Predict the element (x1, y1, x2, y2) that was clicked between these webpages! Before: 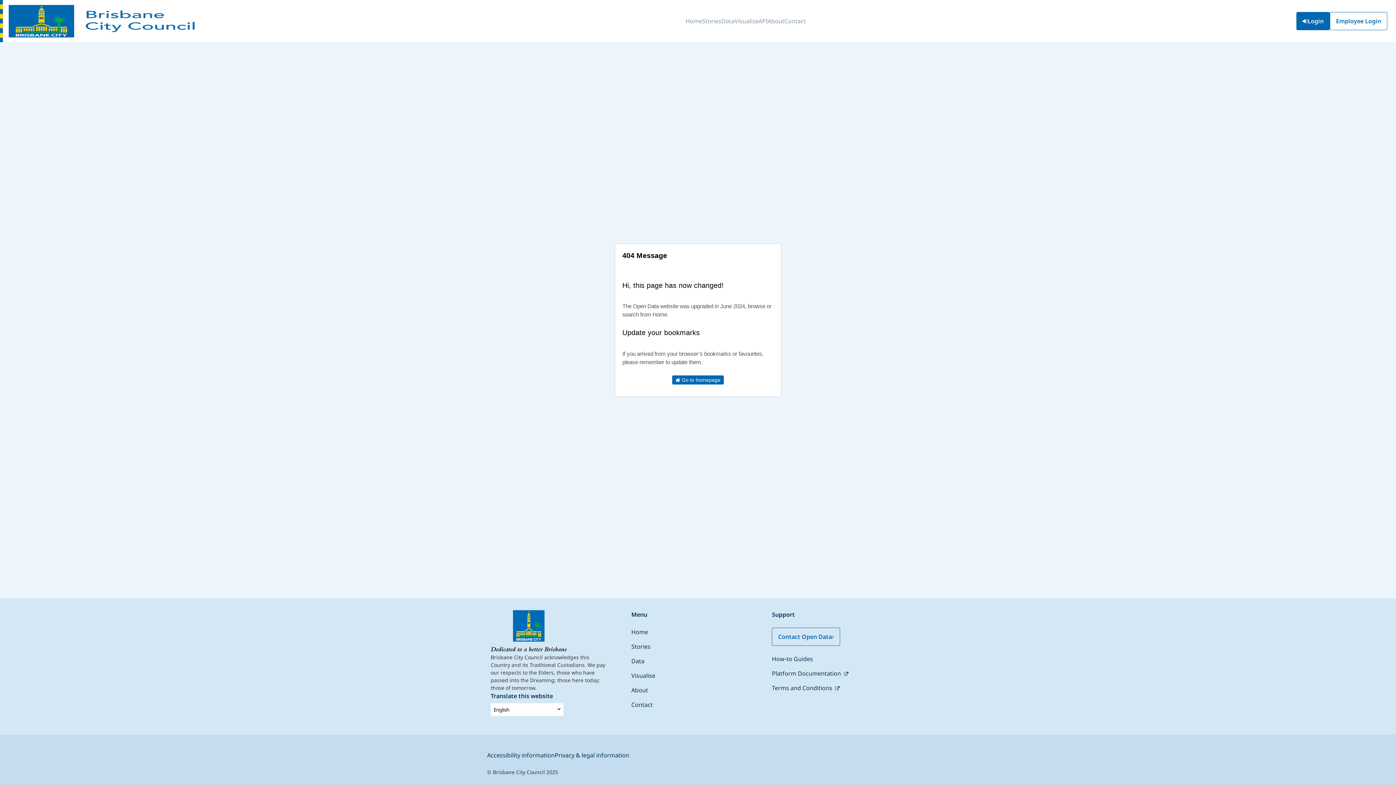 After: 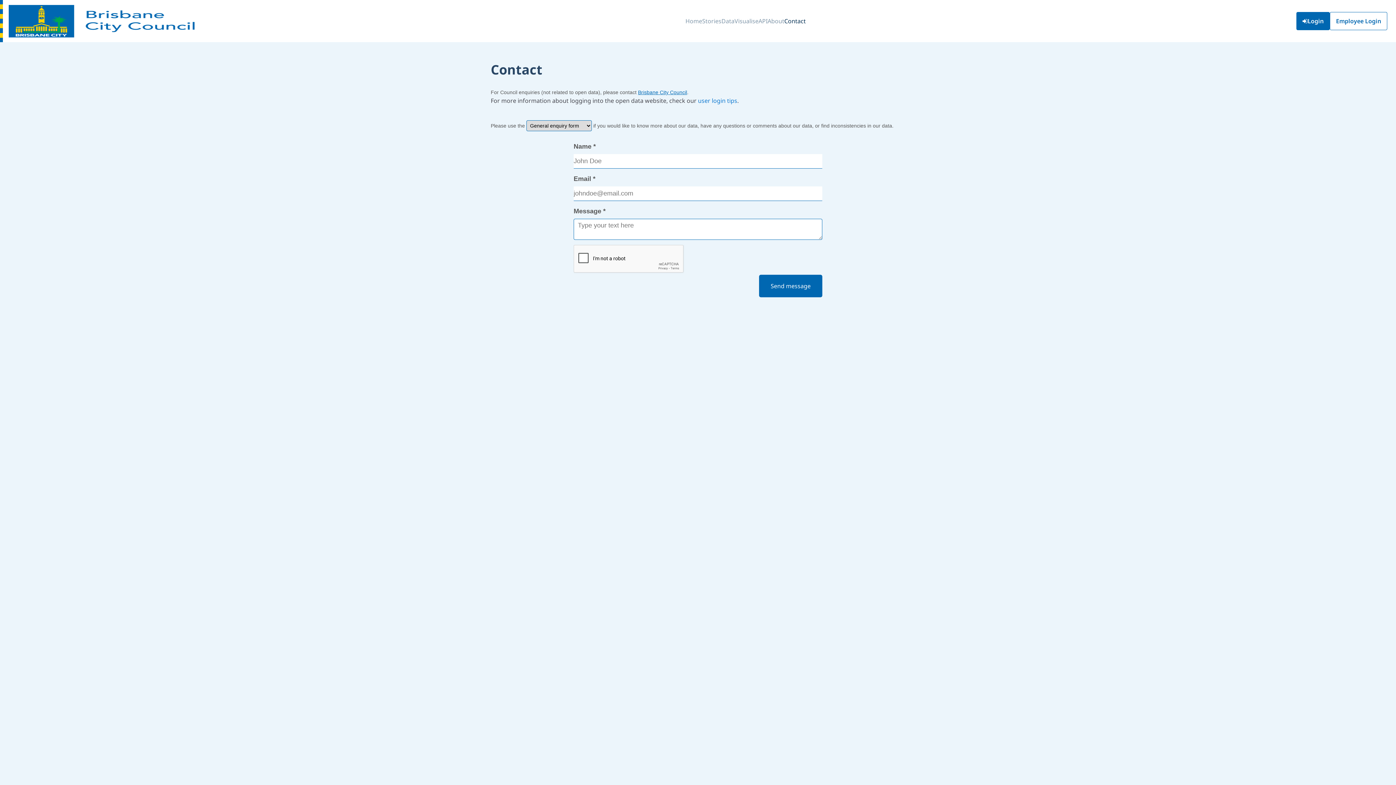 Action: label: Contact bbox: (631, 701, 652, 709)